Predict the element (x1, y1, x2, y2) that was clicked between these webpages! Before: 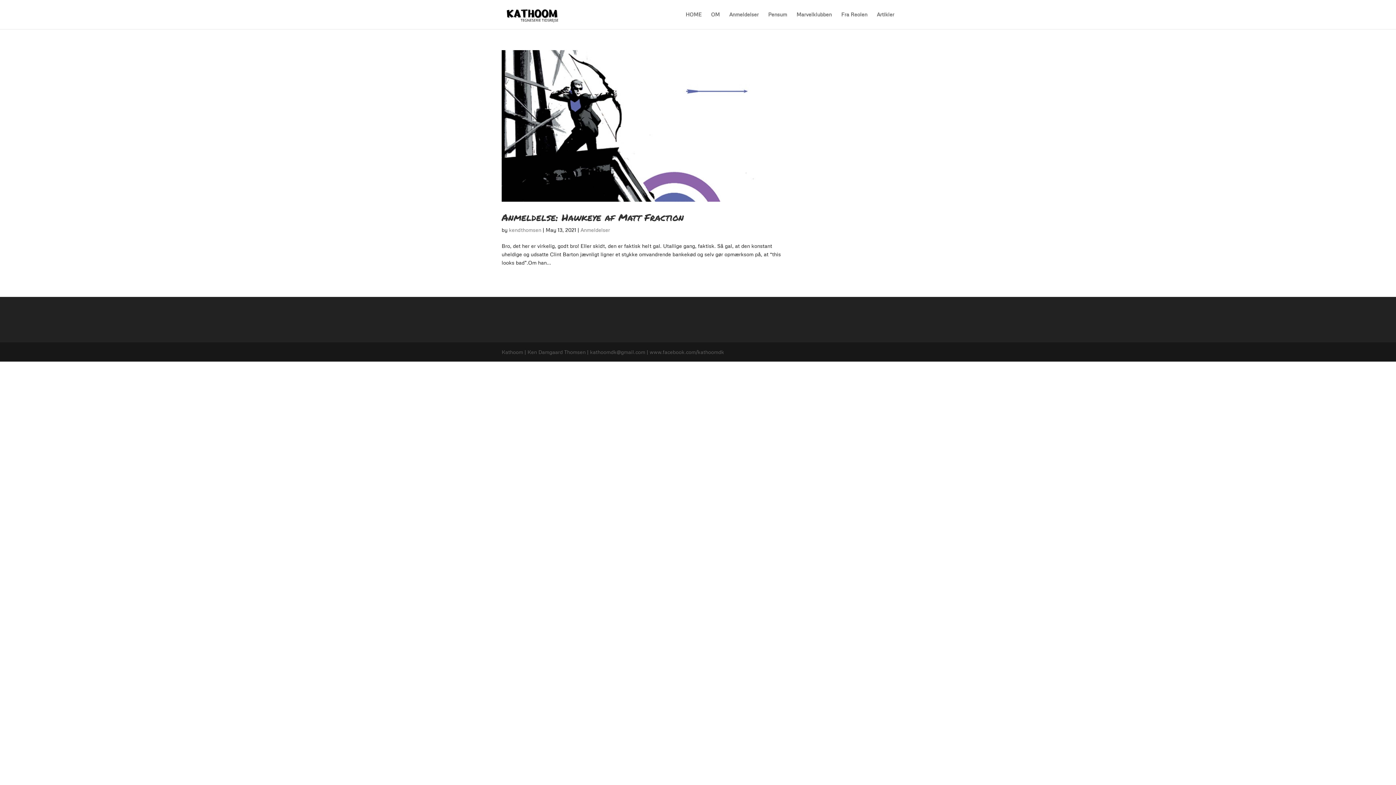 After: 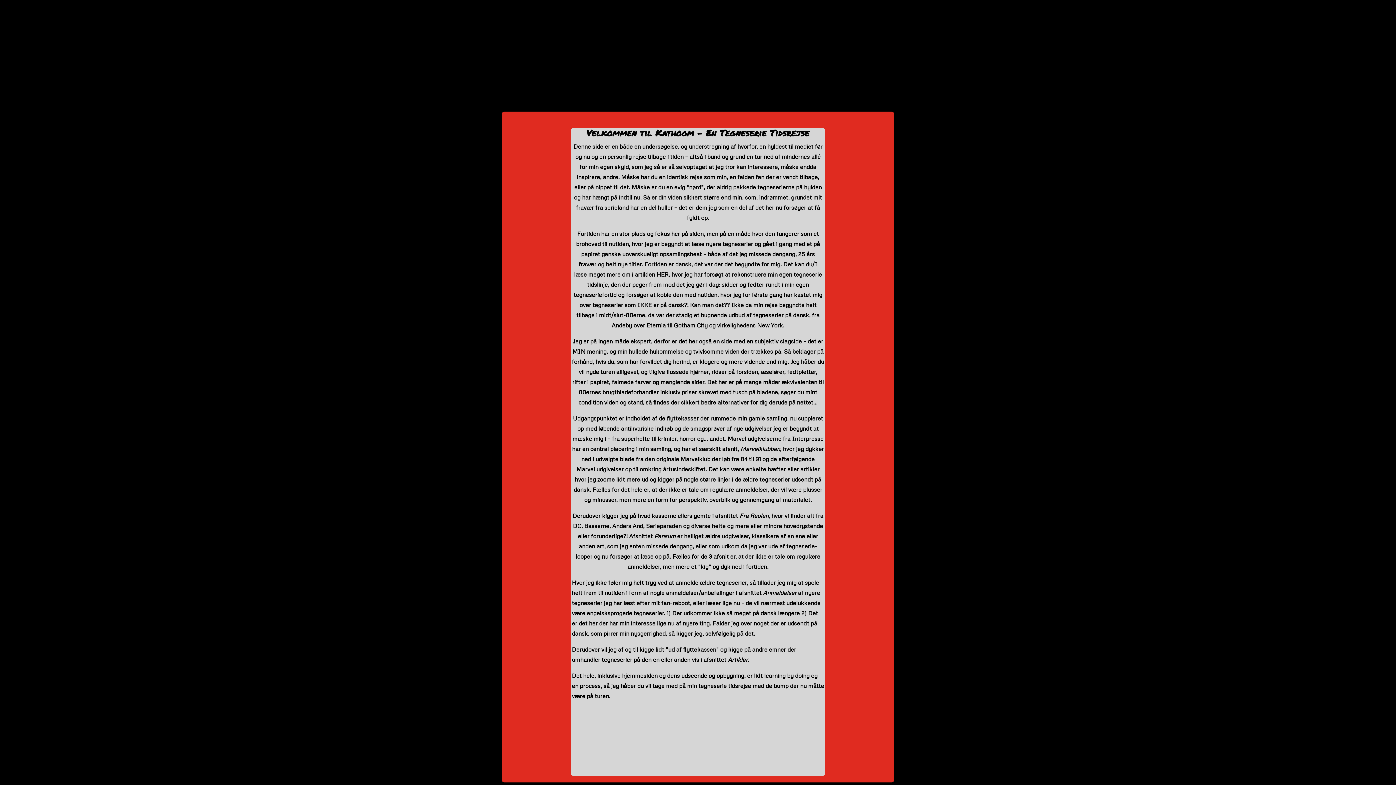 Action: label: OM bbox: (711, 12, 720, 29)